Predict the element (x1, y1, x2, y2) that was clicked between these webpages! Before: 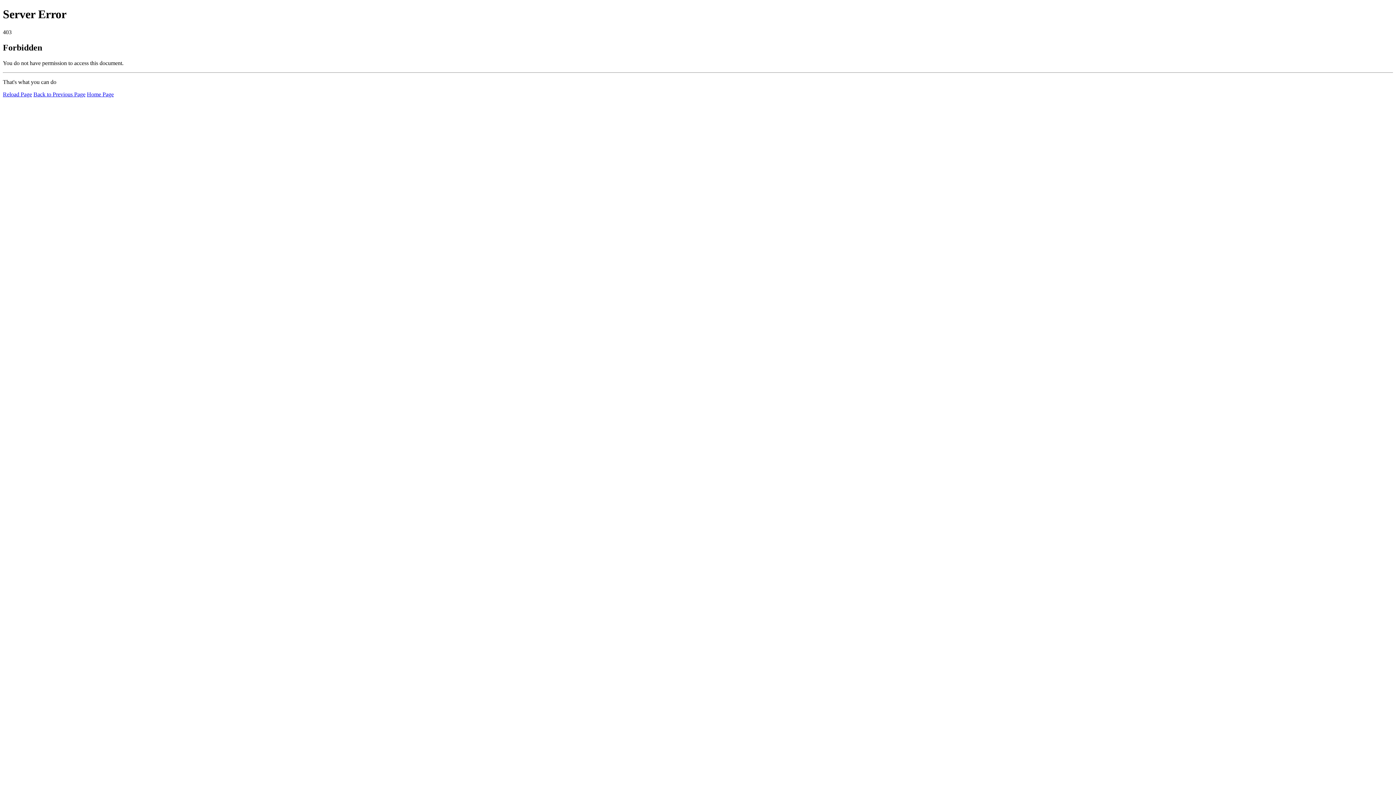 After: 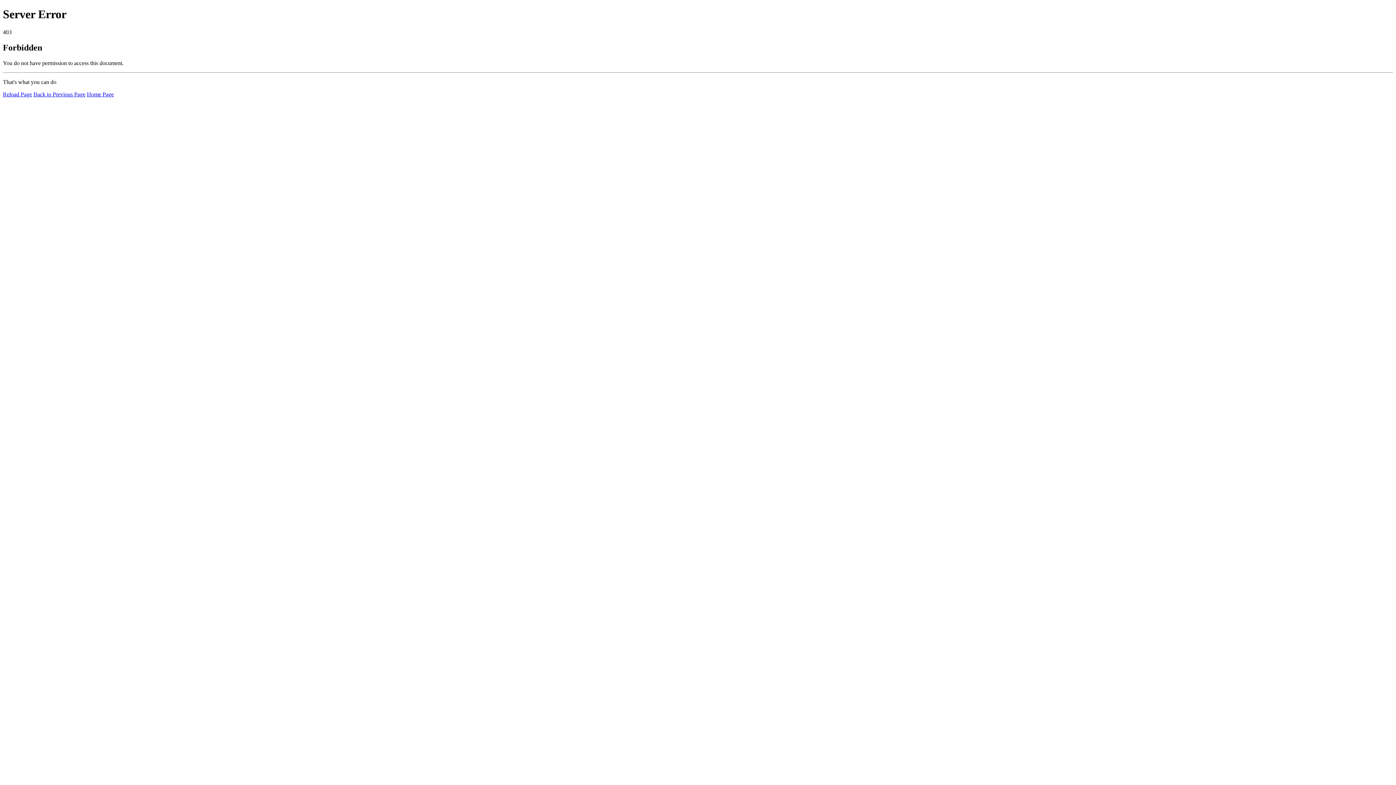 Action: bbox: (2, 91, 32, 97) label: Reload Page